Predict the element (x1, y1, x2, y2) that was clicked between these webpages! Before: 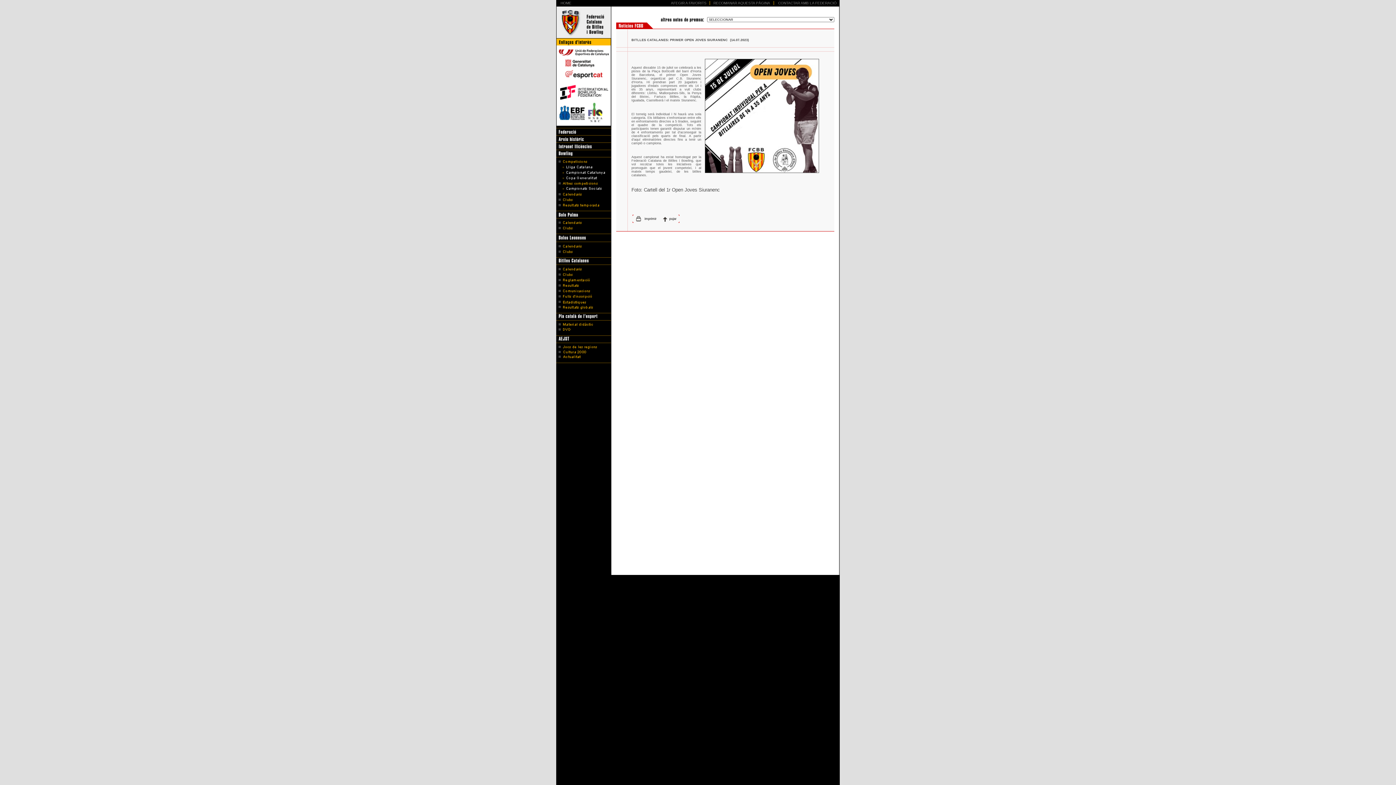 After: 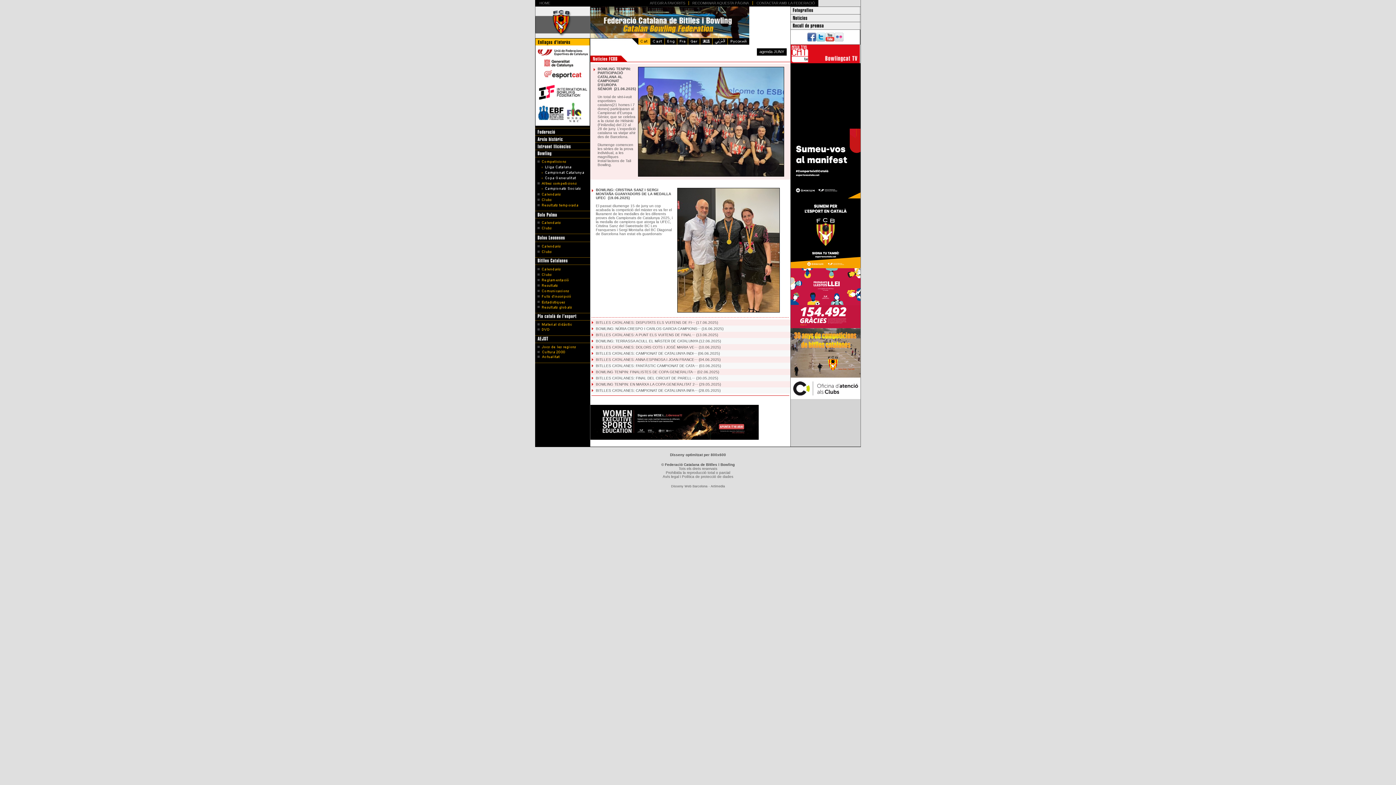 Action: bbox: (556, 35, 611, 38)